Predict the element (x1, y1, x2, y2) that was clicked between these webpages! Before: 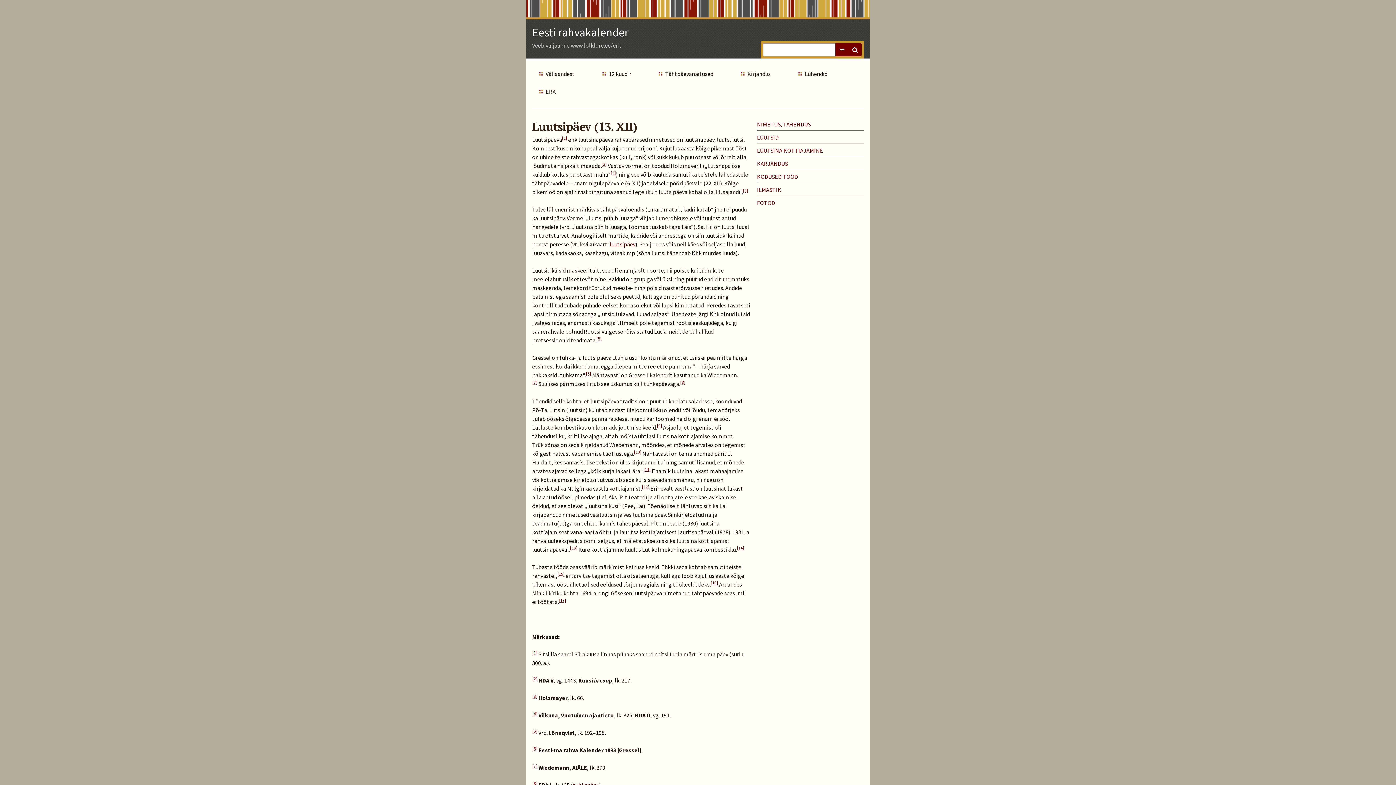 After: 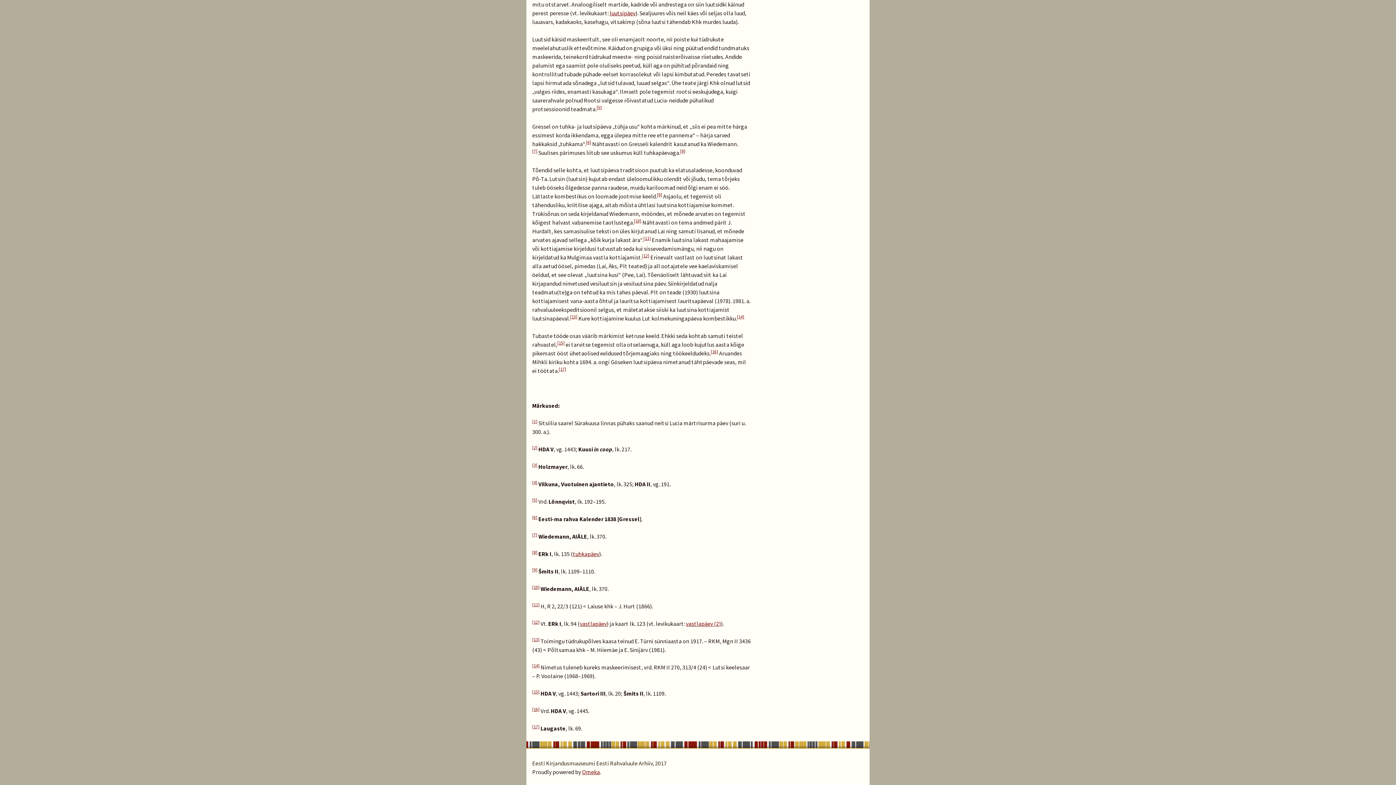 Action: bbox: (562, 136, 567, 143) label: [1]